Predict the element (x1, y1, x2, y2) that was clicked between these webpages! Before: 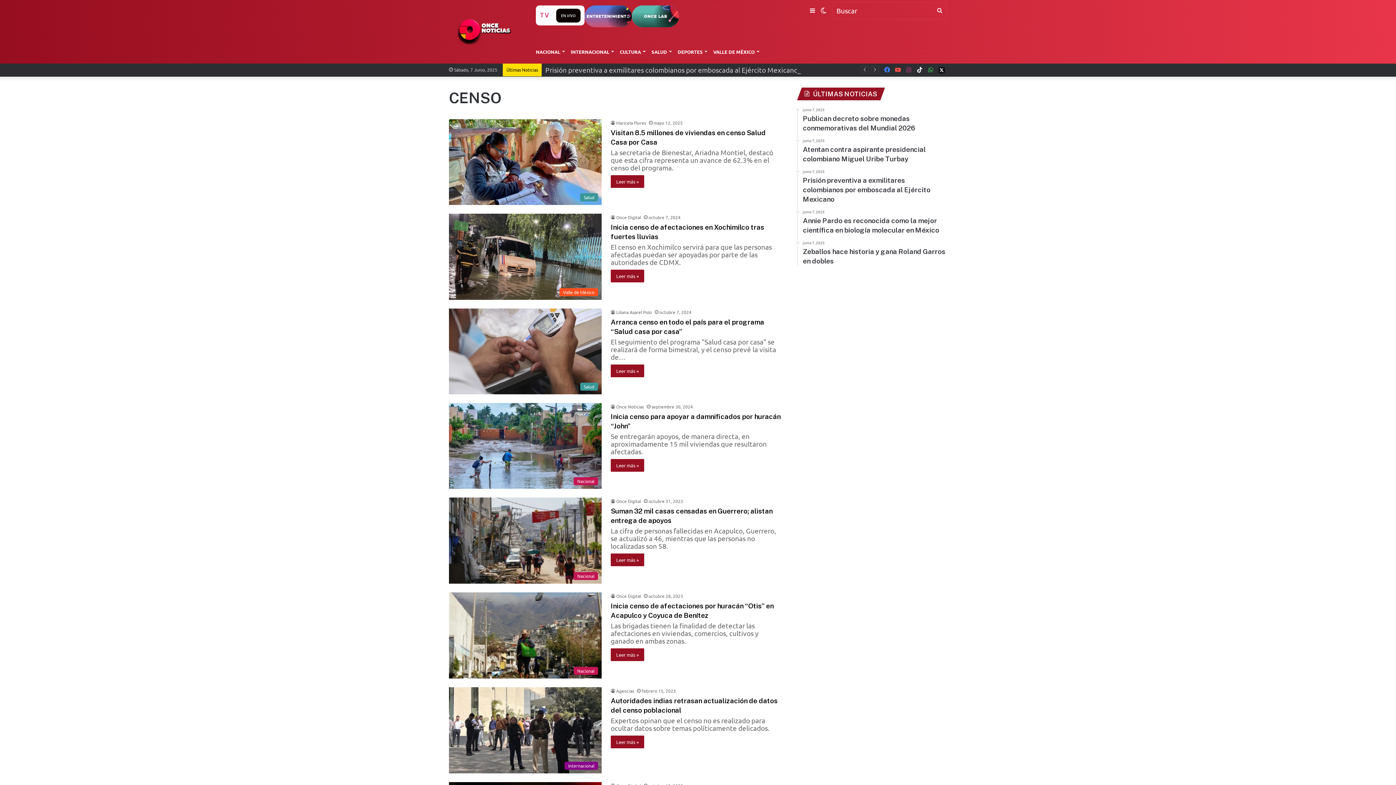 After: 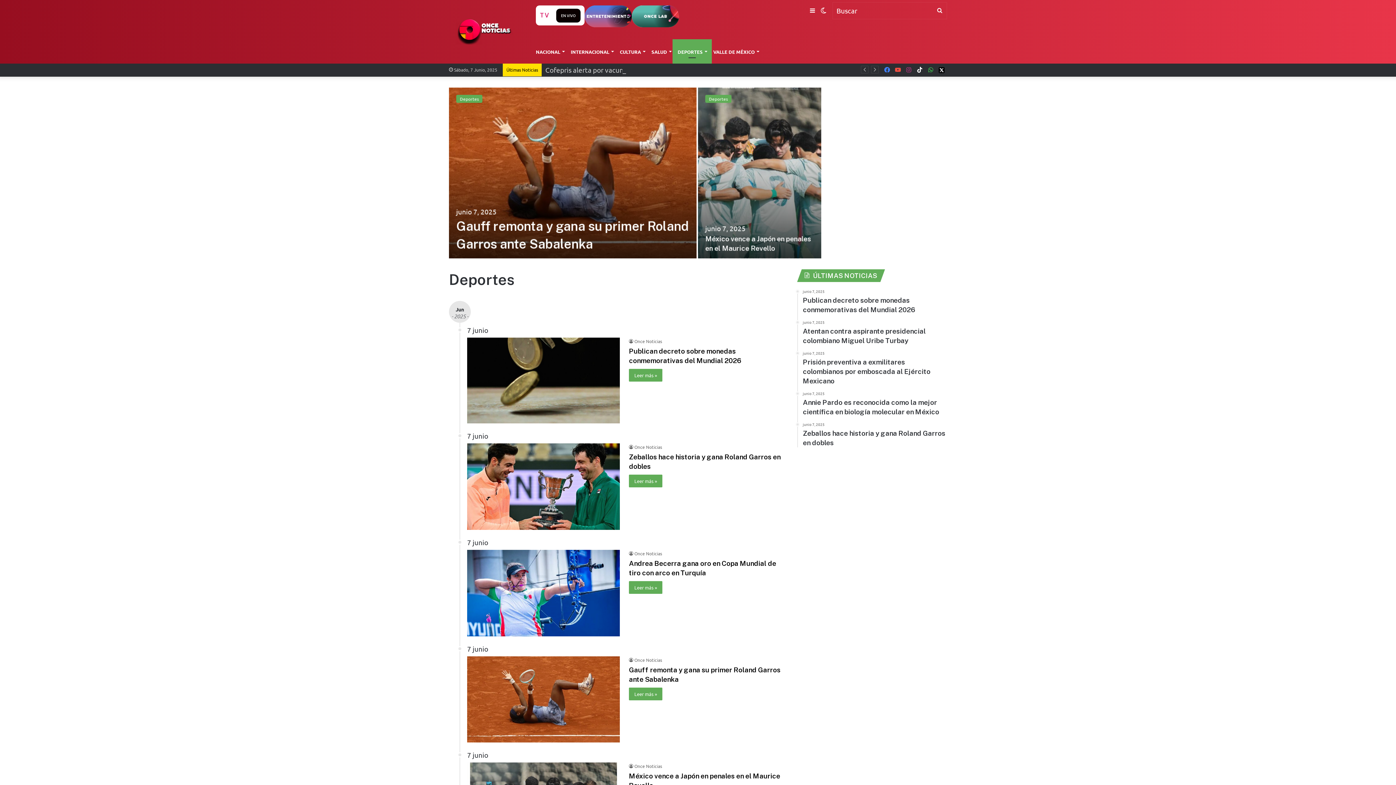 Action: label: DEPORTES bbox: (672, 39, 712, 63)